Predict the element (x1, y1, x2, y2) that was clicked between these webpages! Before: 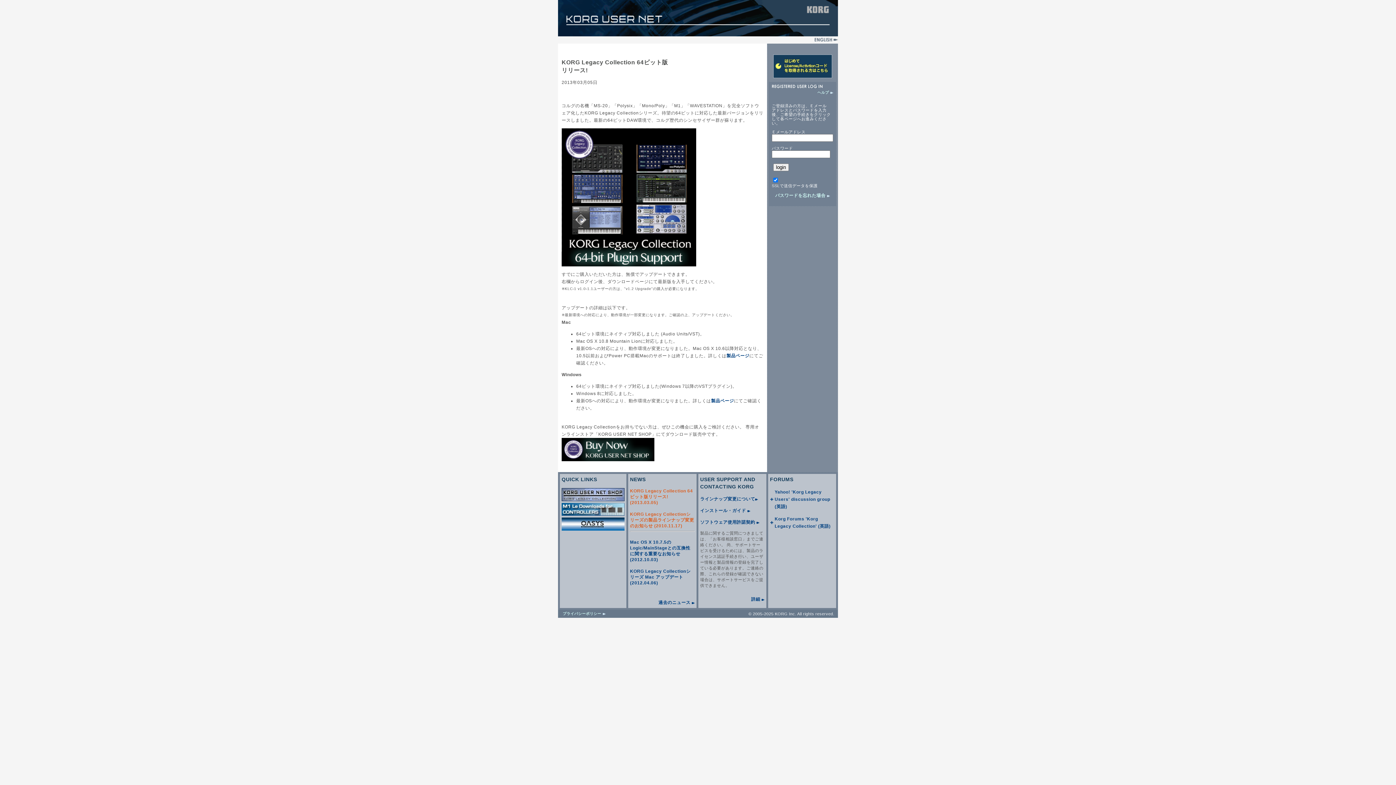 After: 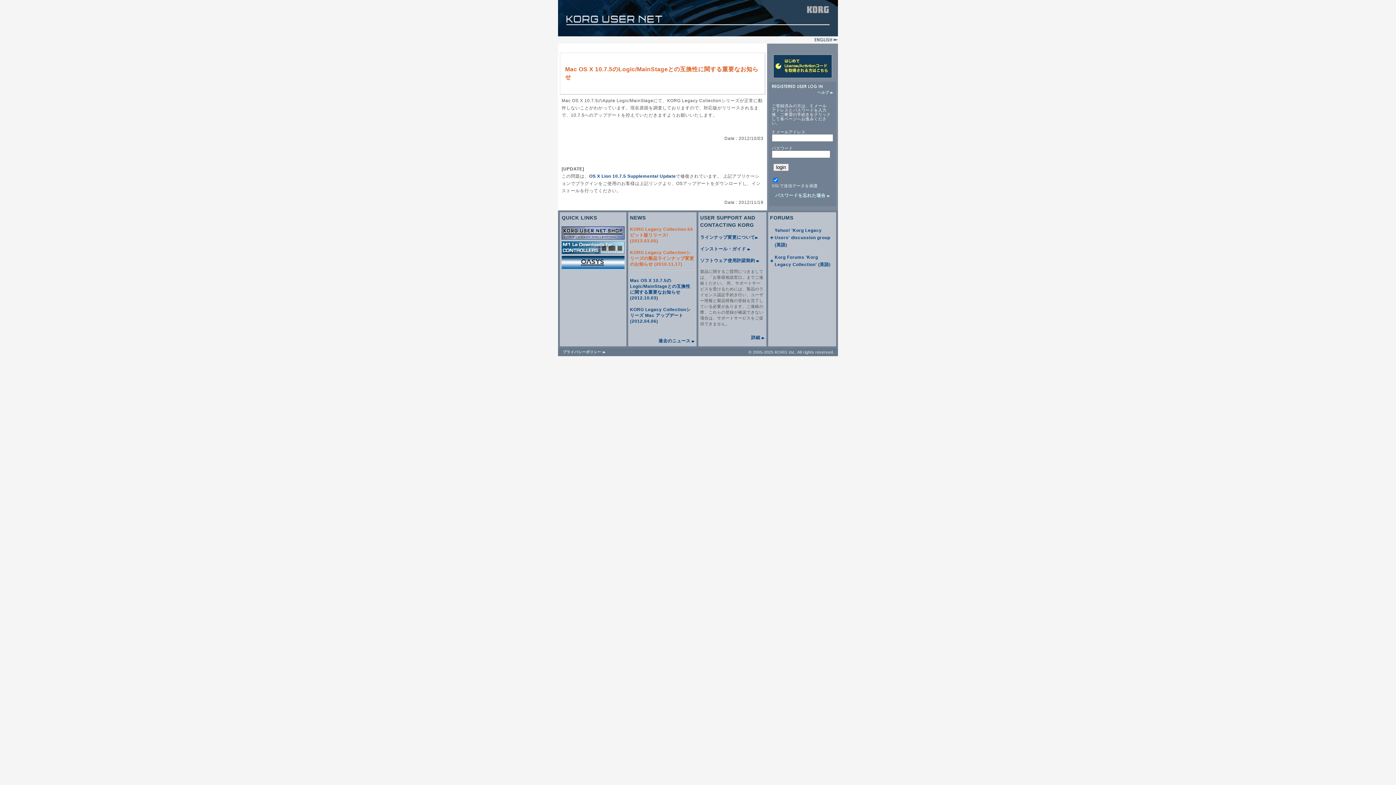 Action: label: Mac OS X 10.7.5のLogic/MainStageとの互換性に関する重要なお知らせ bbox: (630, 540, 690, 556)